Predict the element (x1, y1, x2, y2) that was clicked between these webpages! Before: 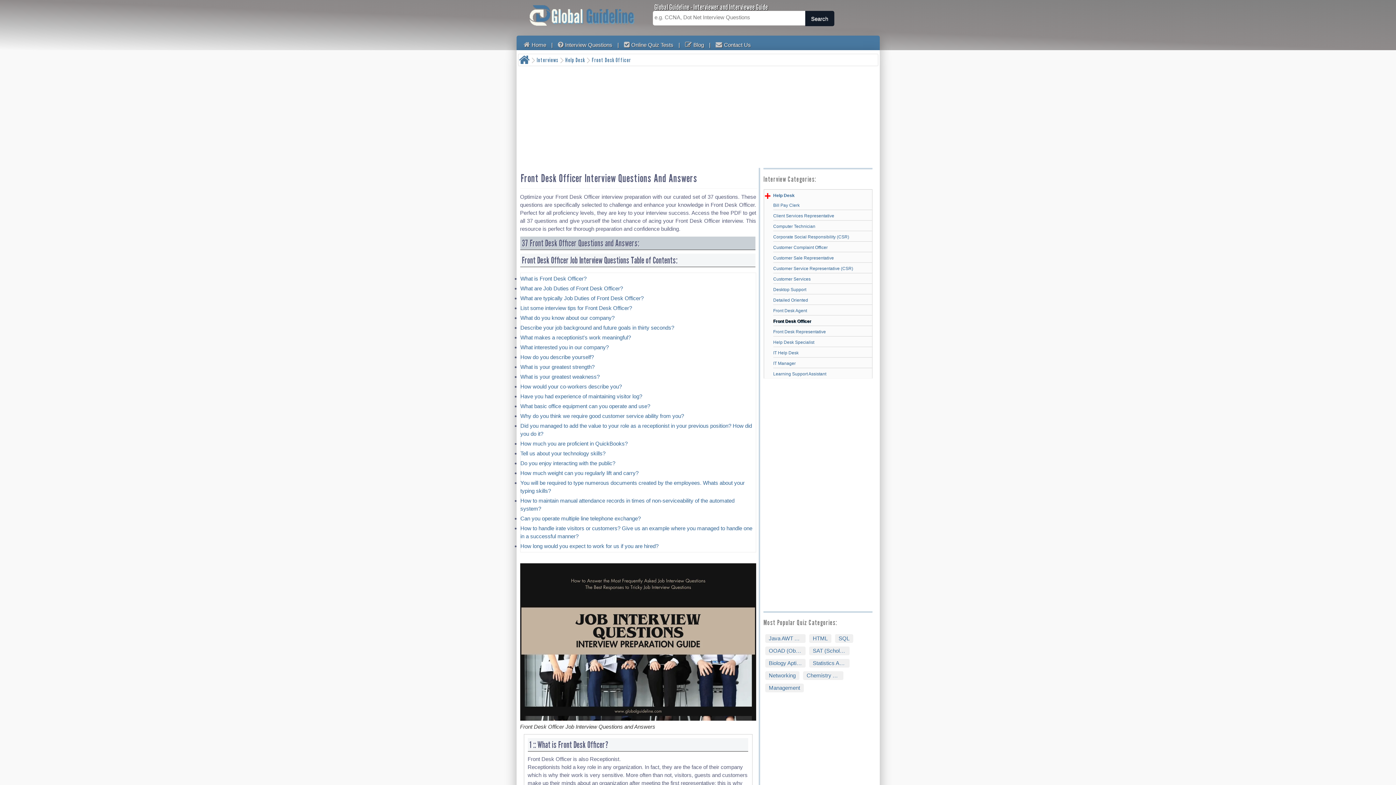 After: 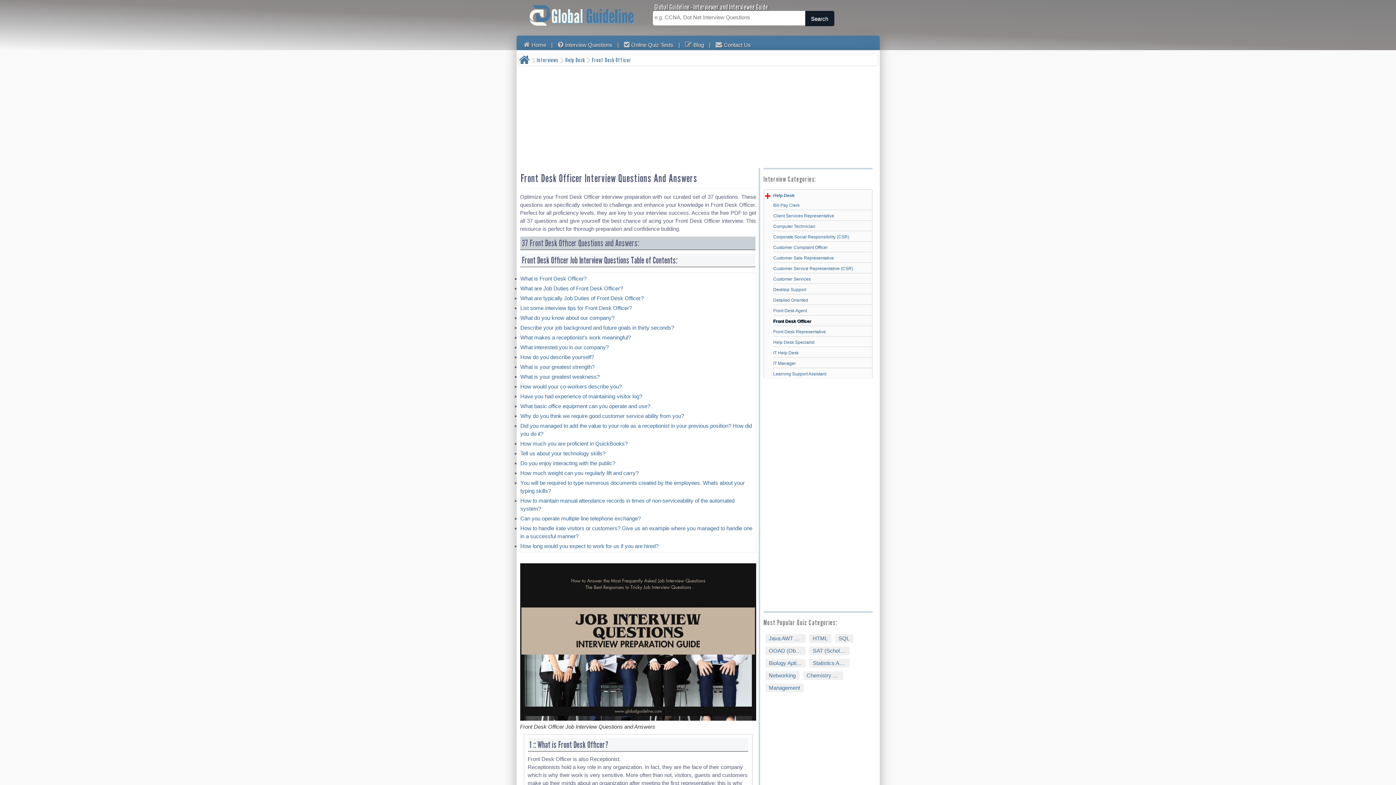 Action: bbox: (592, 56, 633, 64) label: Front Desk Officer 